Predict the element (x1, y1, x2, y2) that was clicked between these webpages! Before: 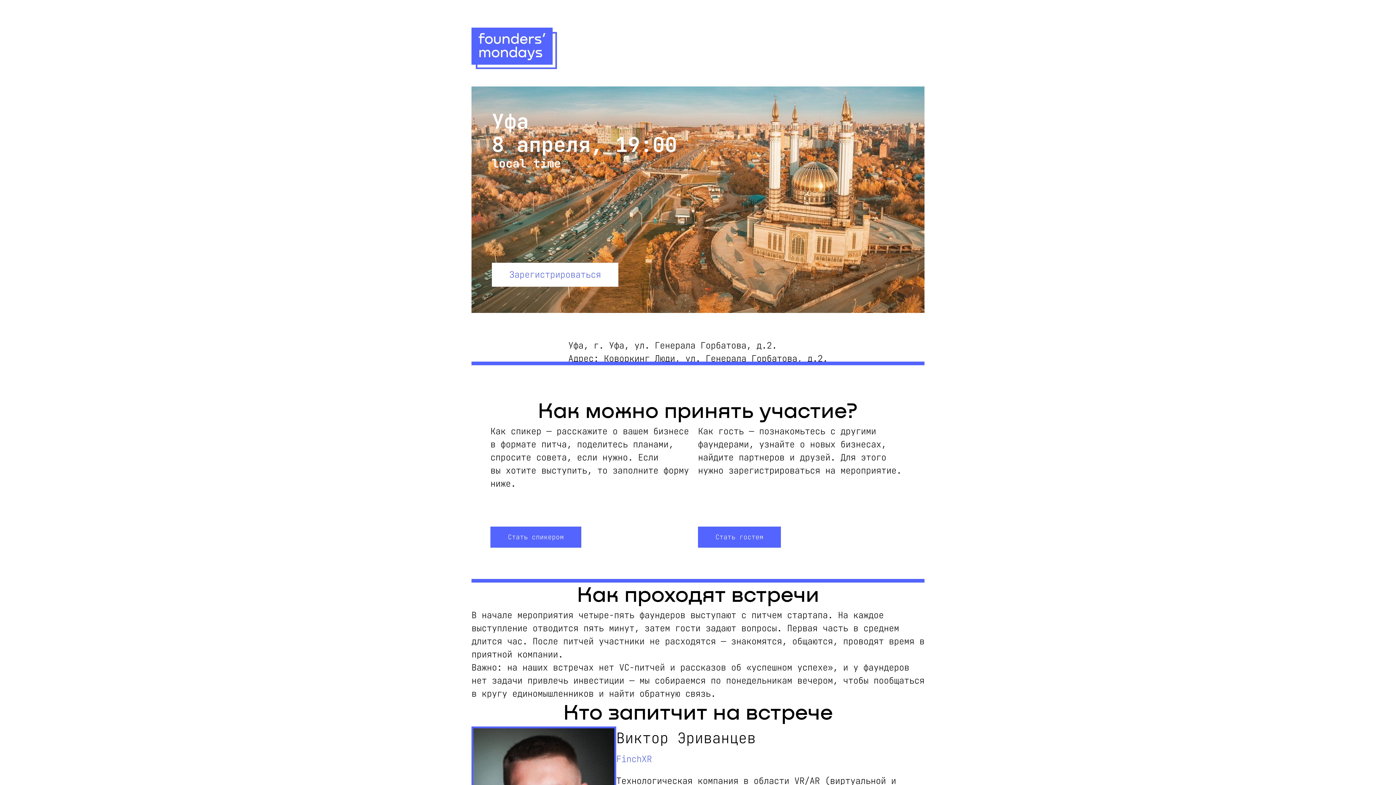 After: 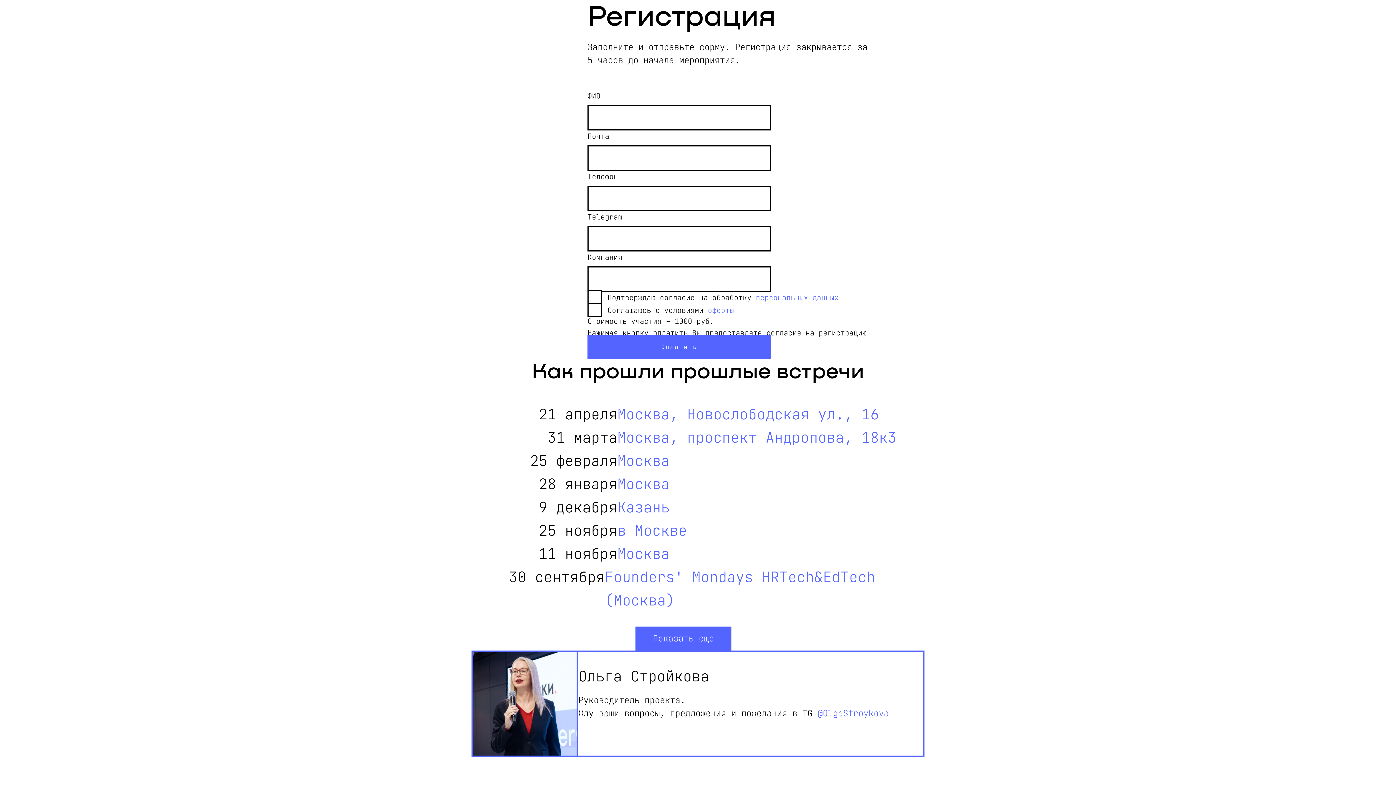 Action: bbox: (492, 262, 618, 286) label: Зарегистрироваться